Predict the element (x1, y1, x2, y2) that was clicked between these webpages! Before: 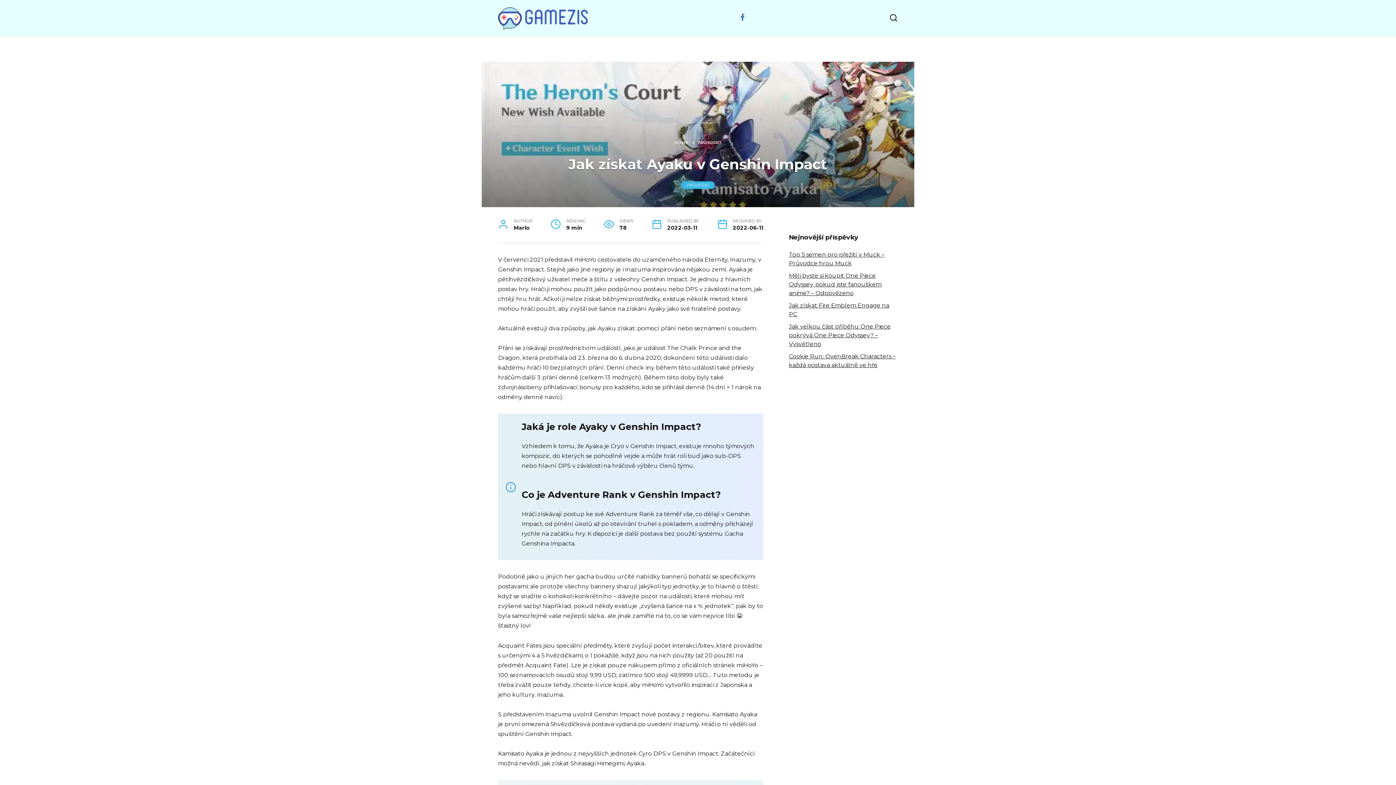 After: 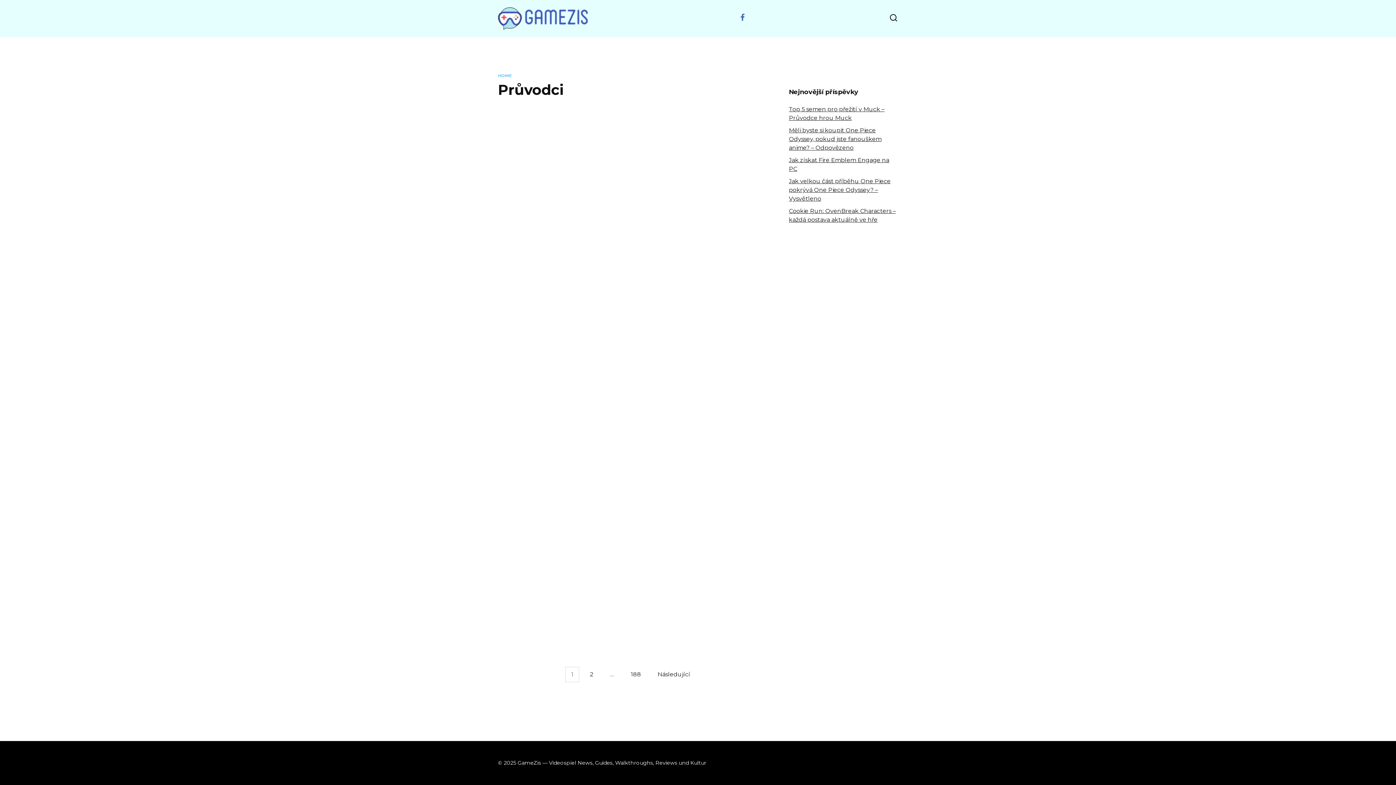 Action: label: PRŮVODCI bbox: (681, 181, 714, 189)